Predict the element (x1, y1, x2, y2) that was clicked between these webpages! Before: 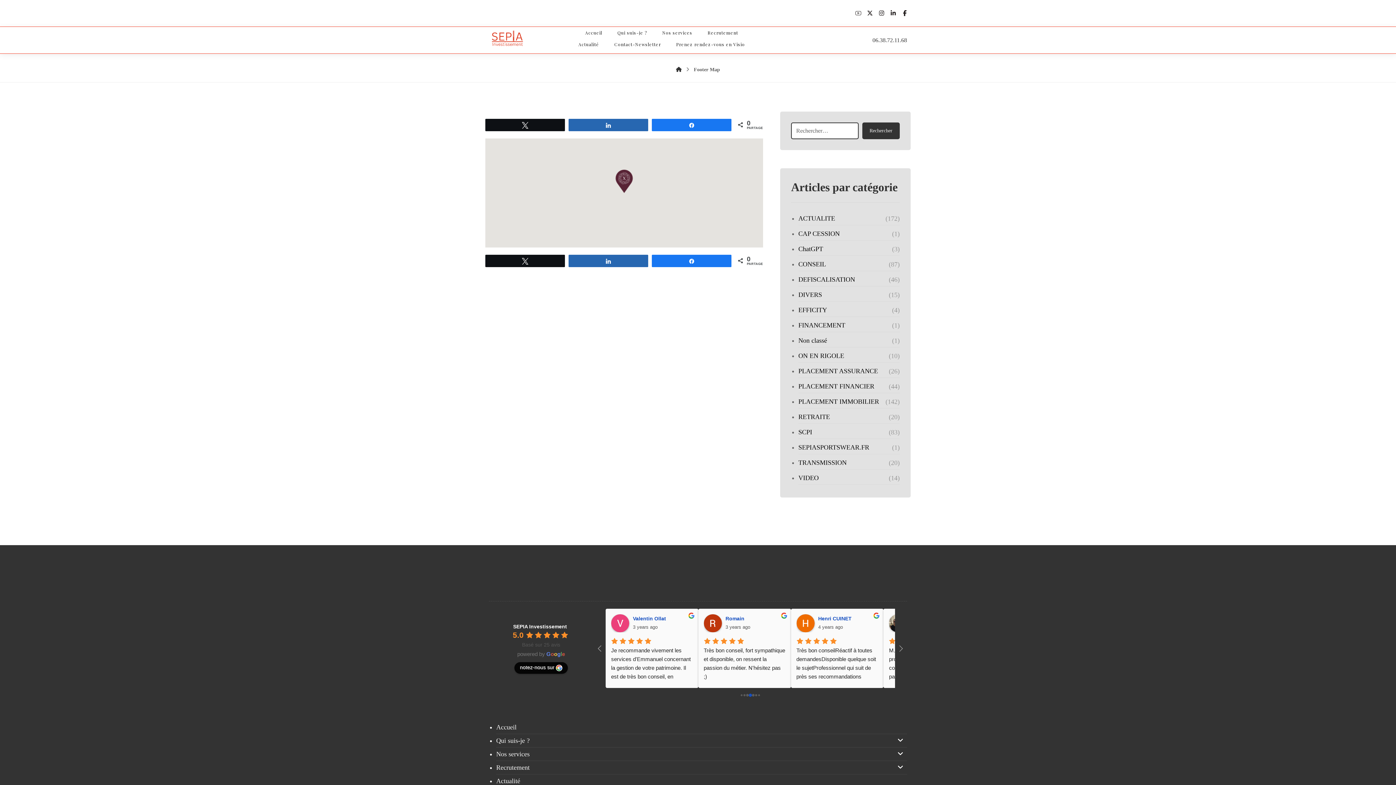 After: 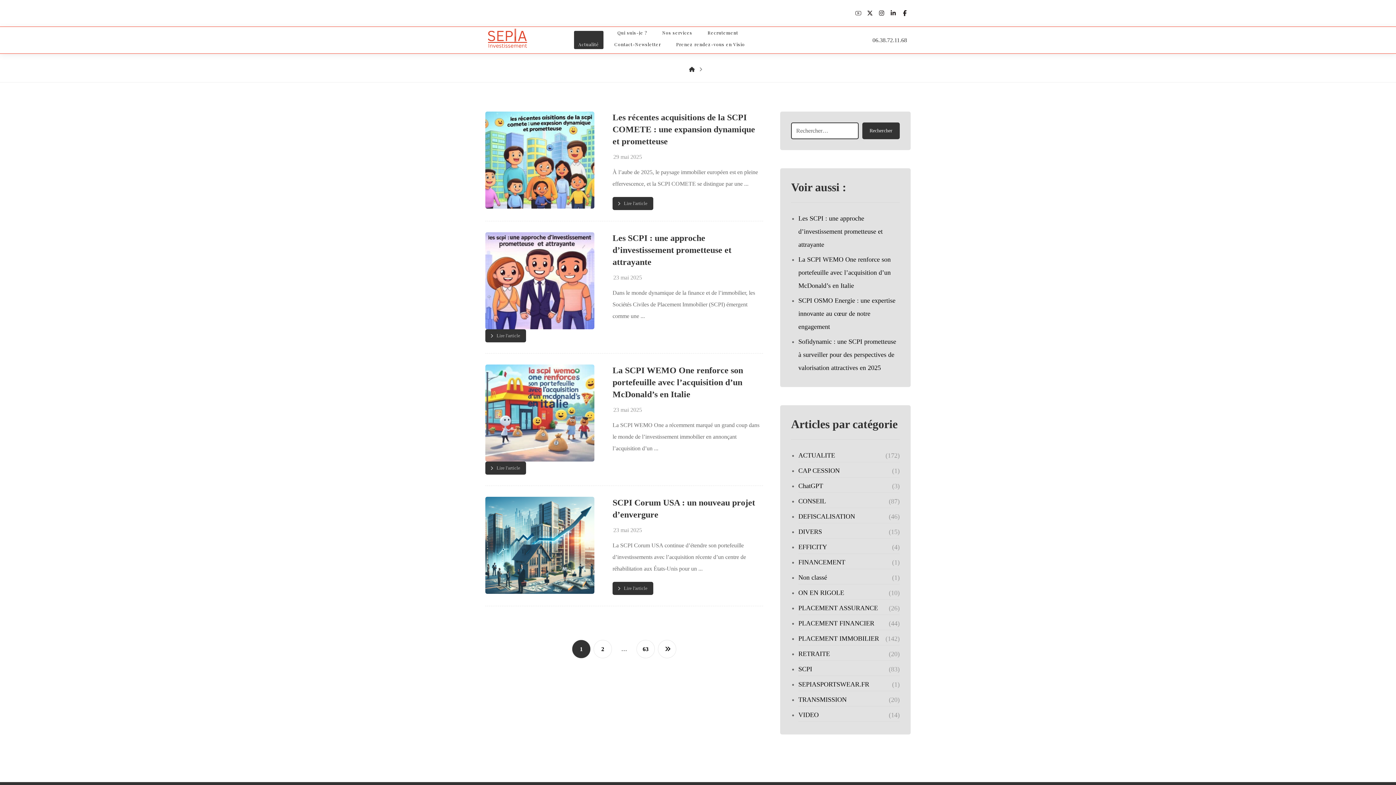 Action: bbox: (862, 122, 899, 139) label: Rechercher